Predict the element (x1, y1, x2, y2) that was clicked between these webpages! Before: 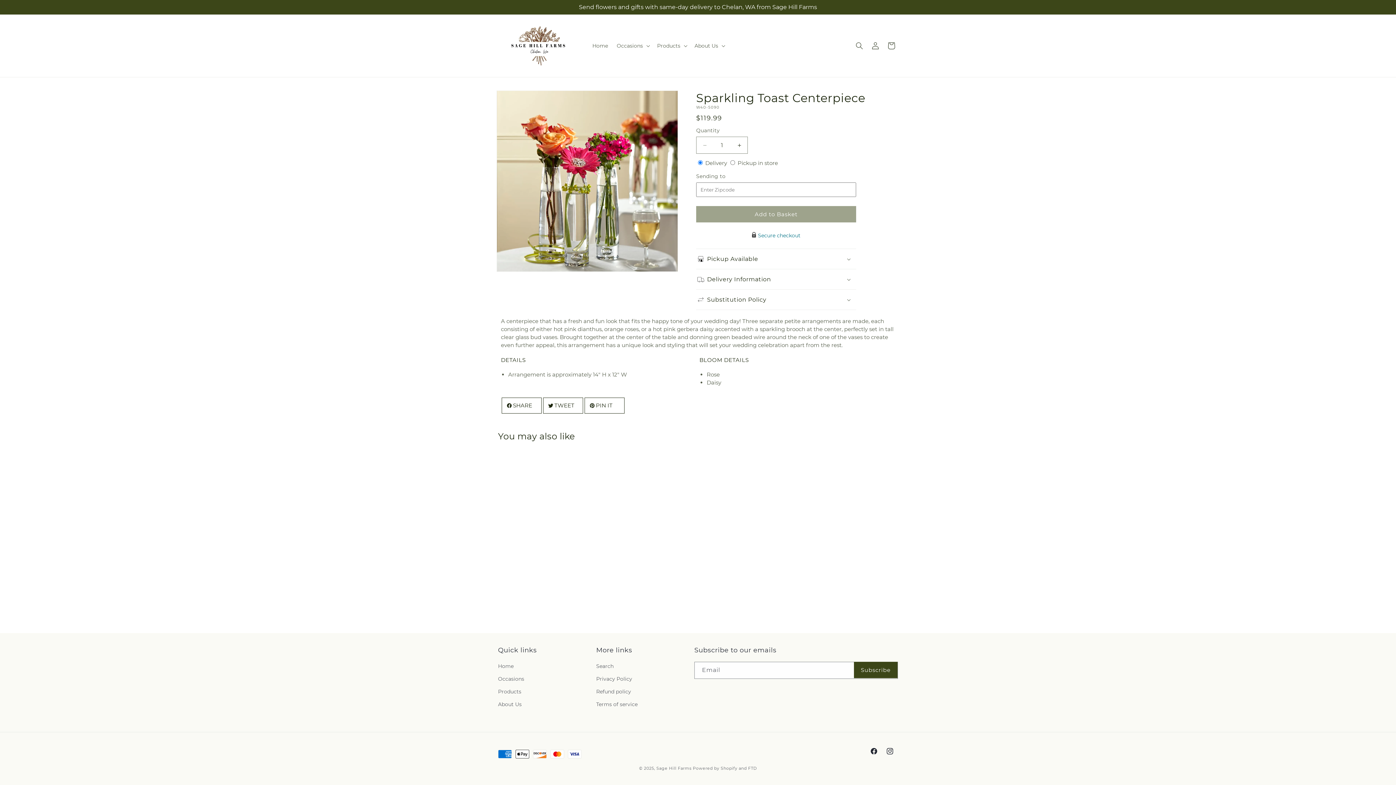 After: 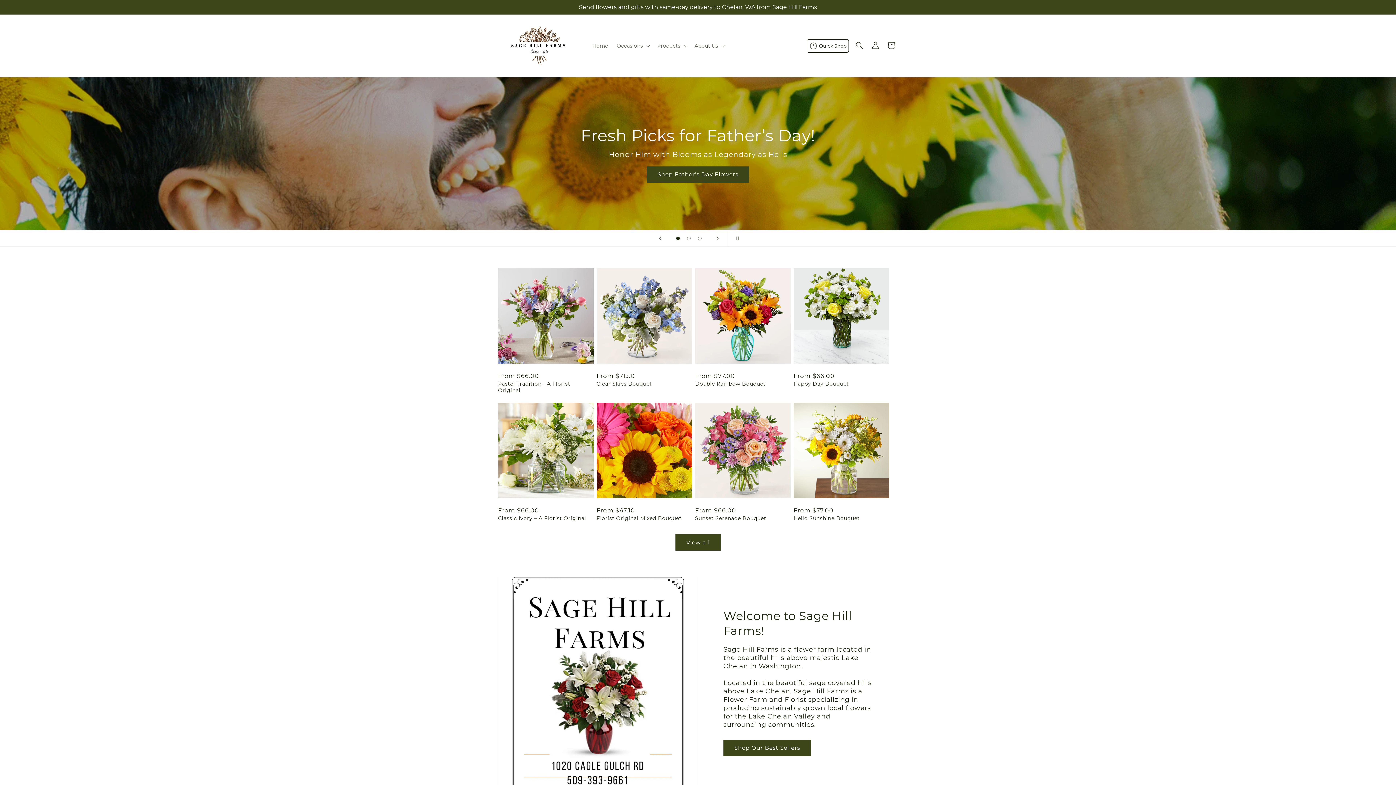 Action: bbox: (495, 21, 580, 69)